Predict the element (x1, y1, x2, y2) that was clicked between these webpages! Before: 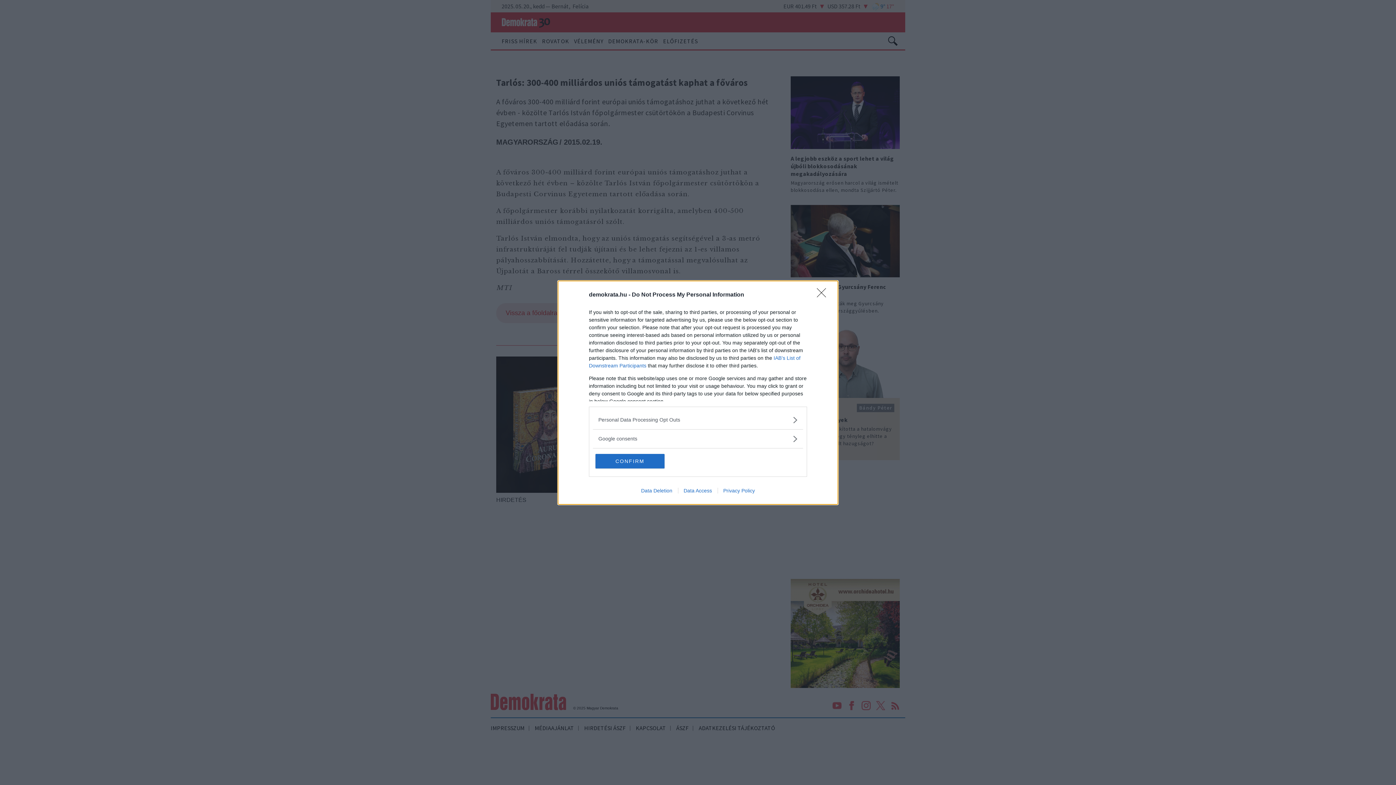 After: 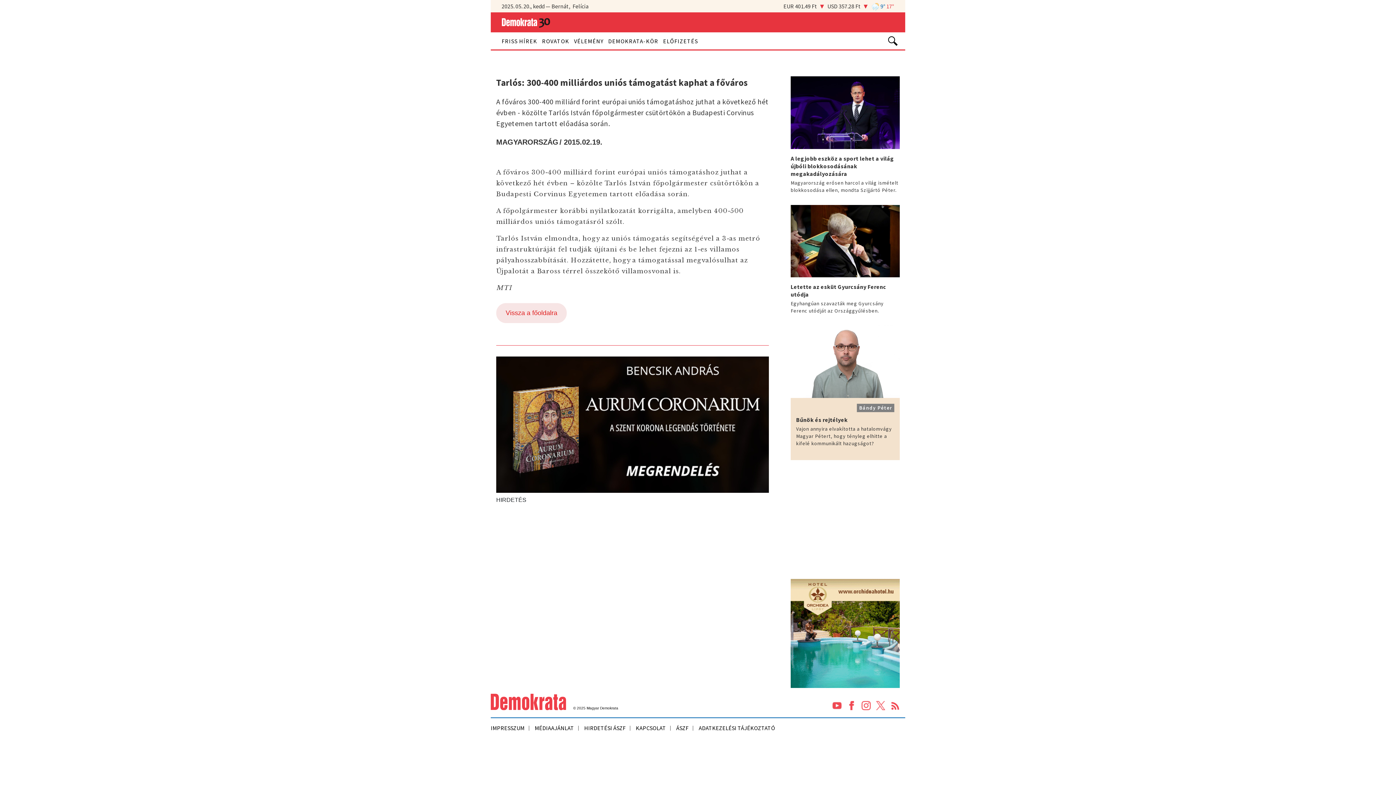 Action: bbox: (595, 454, 664, 468) label: CONFIRM